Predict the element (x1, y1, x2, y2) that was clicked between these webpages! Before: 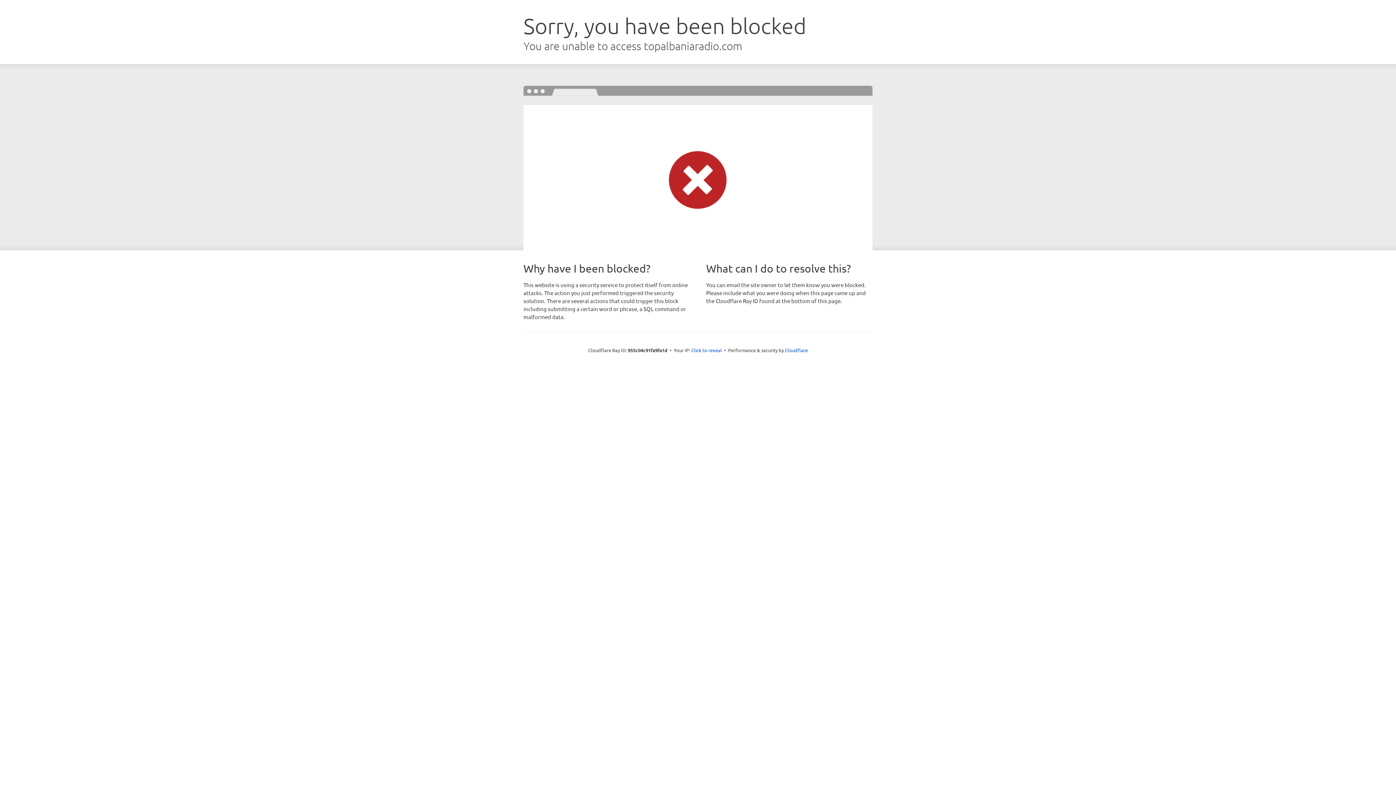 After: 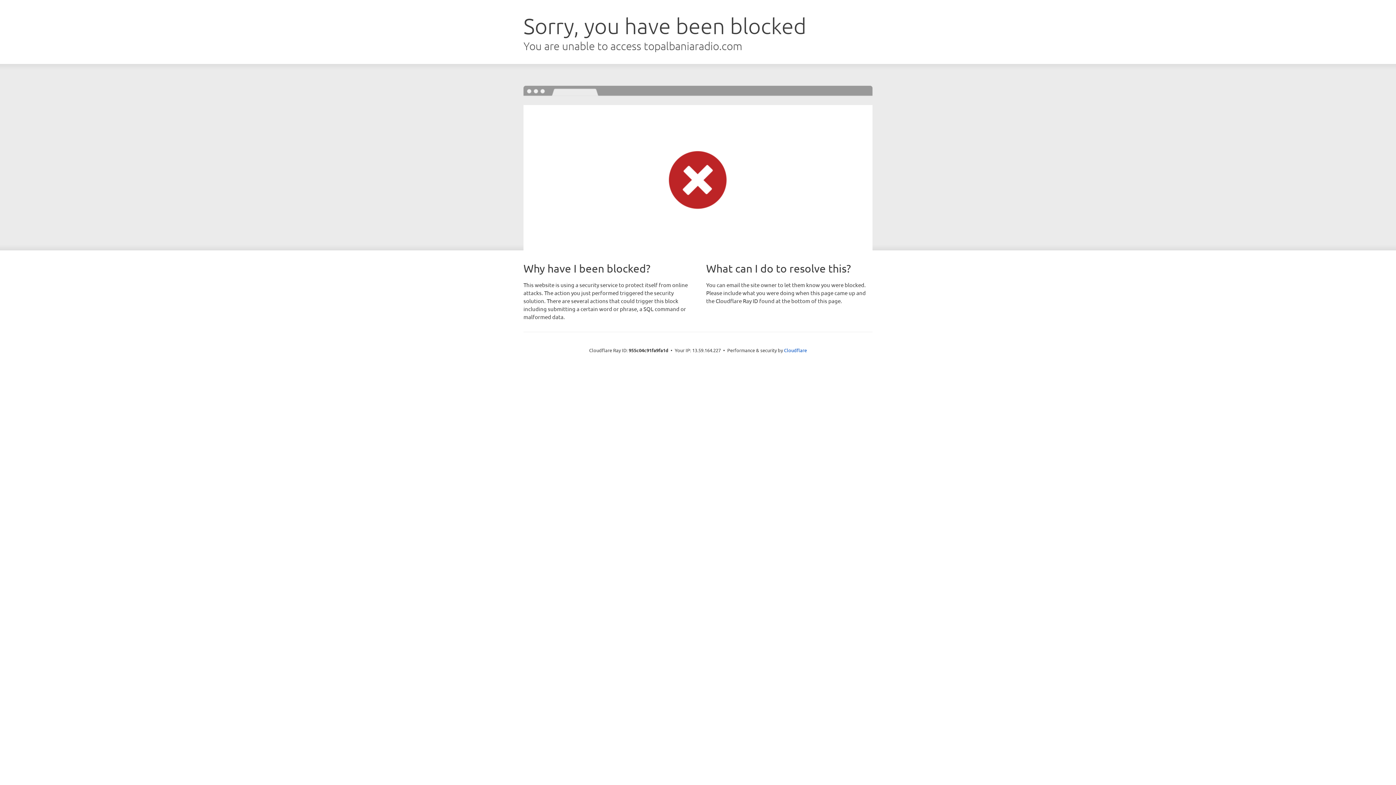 Action: bbox: (691, 346, 722, 353) label: Click to reveal